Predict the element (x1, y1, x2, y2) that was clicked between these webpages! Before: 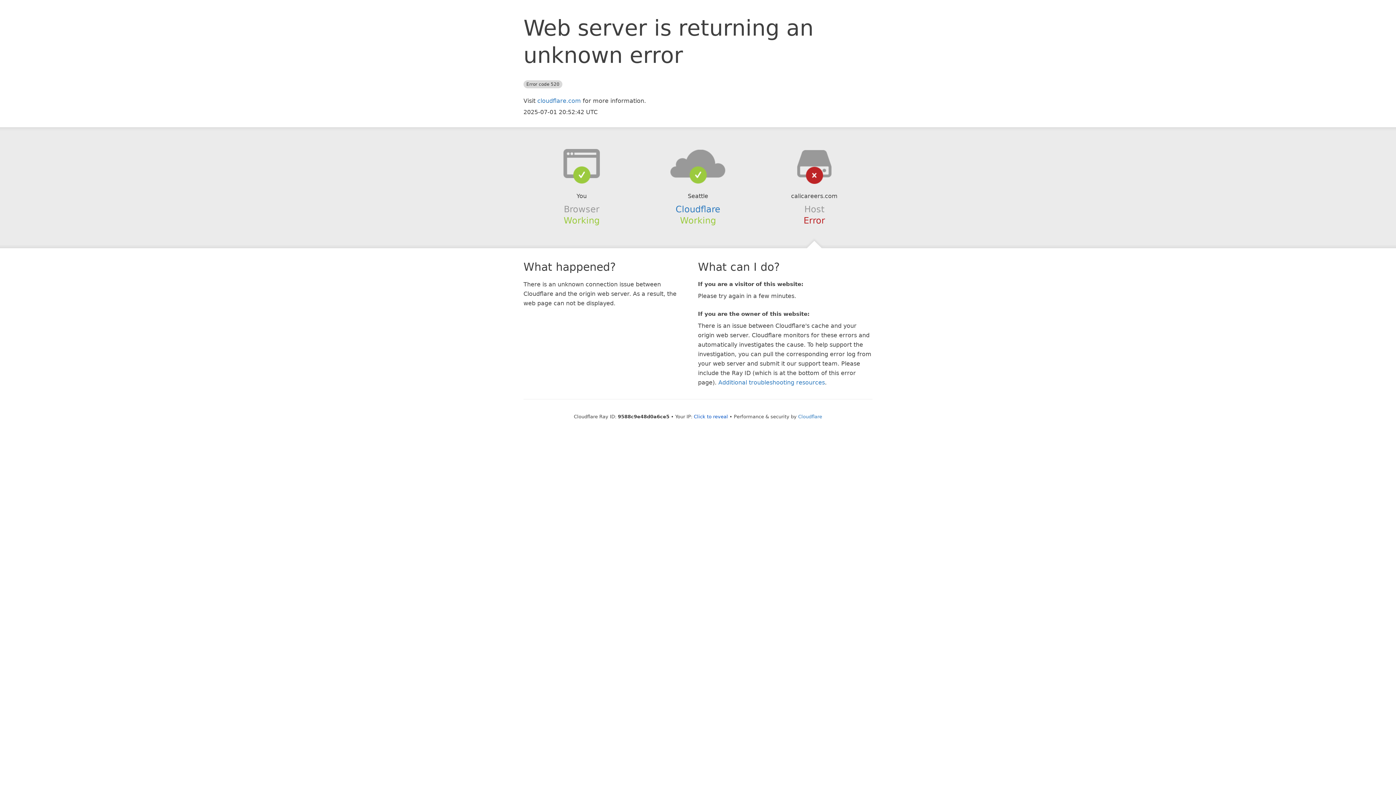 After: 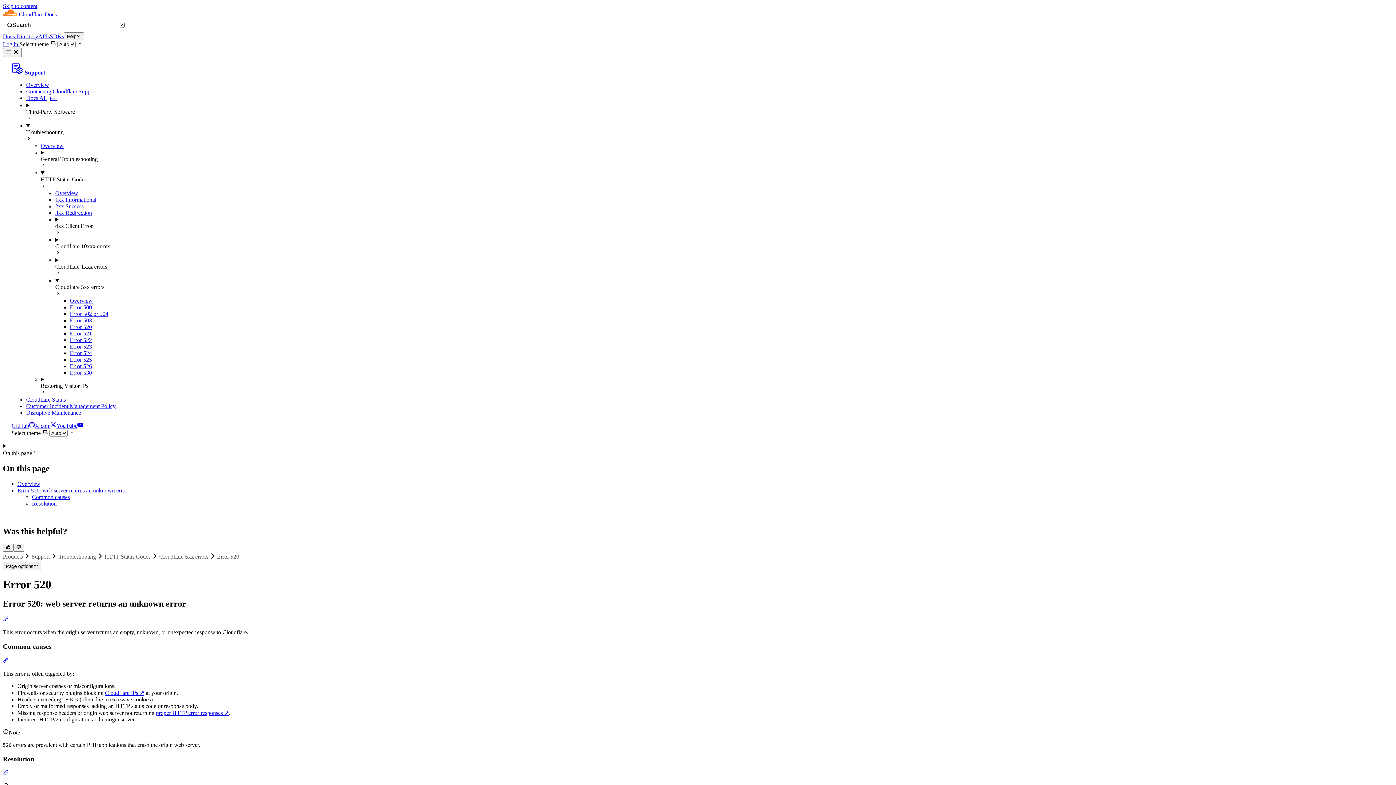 Action: bbox: (718, 379, 825, 386) label: Additional troubleshooting resources